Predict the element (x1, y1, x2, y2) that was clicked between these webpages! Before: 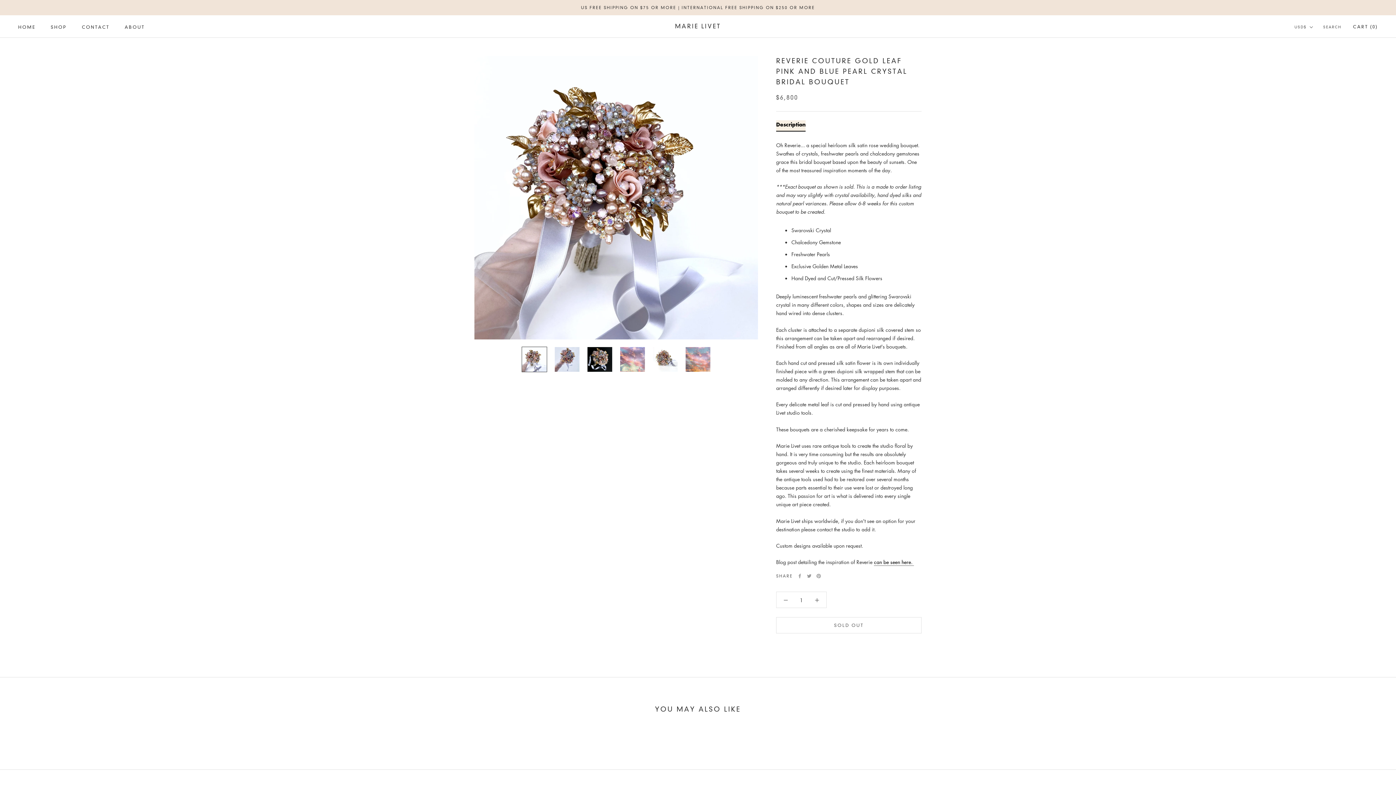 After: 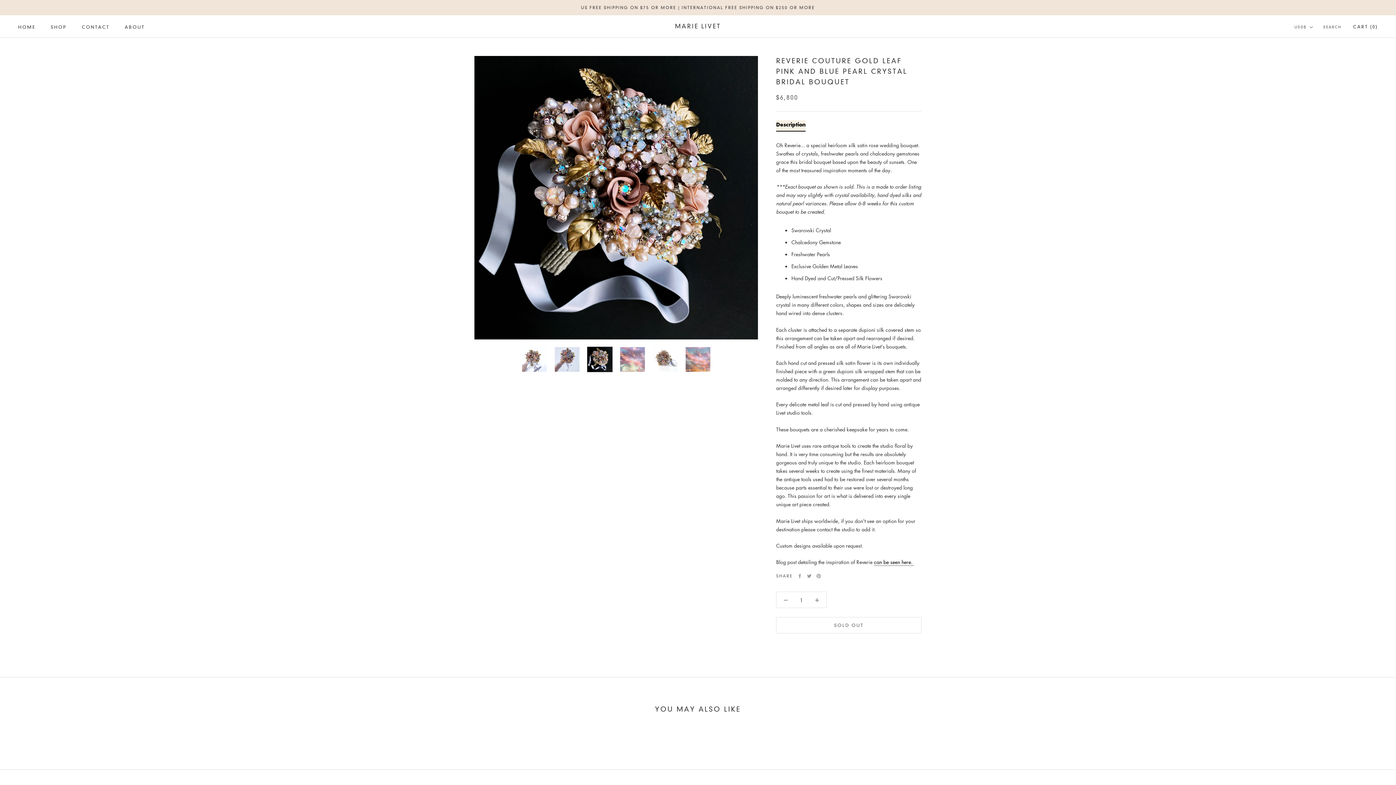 Action: bbox: (587, 346, 612, 372)